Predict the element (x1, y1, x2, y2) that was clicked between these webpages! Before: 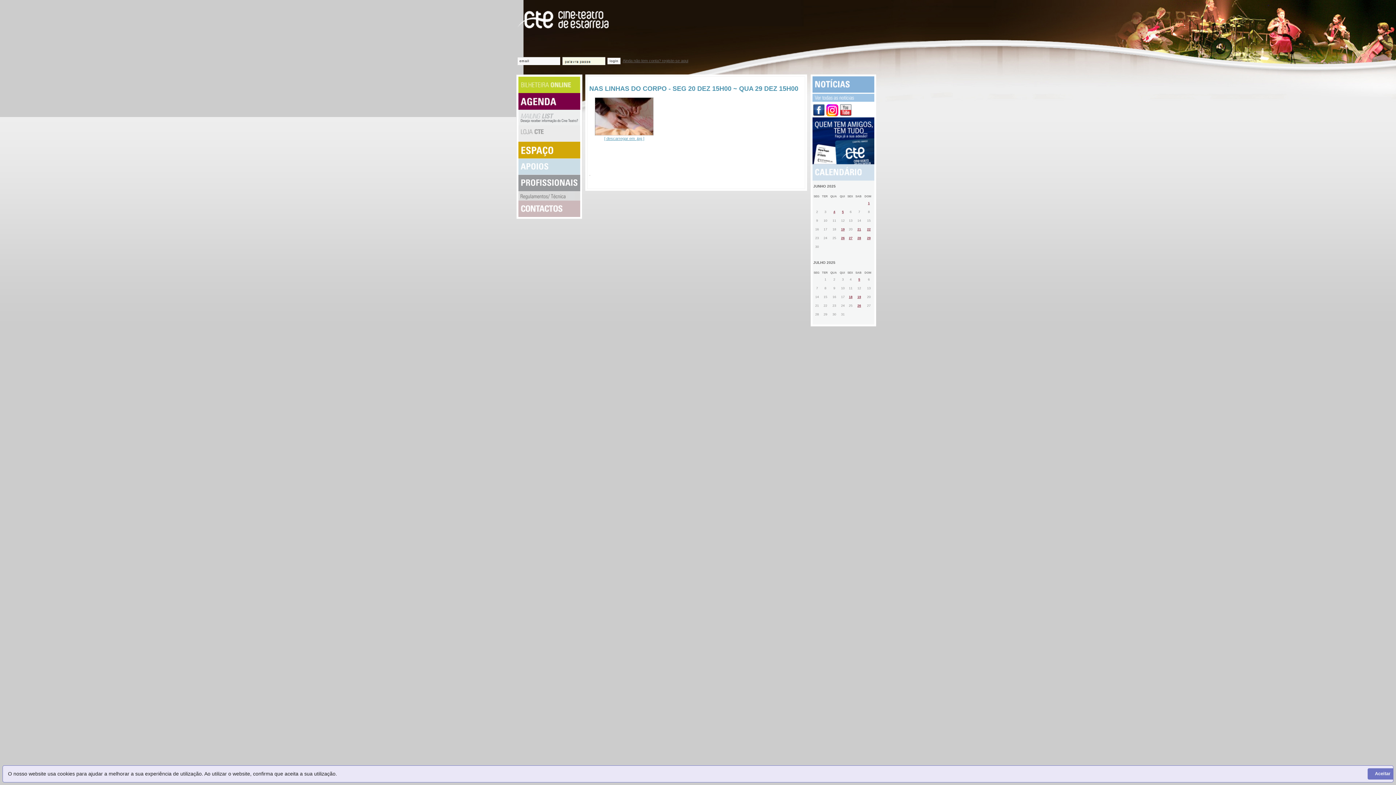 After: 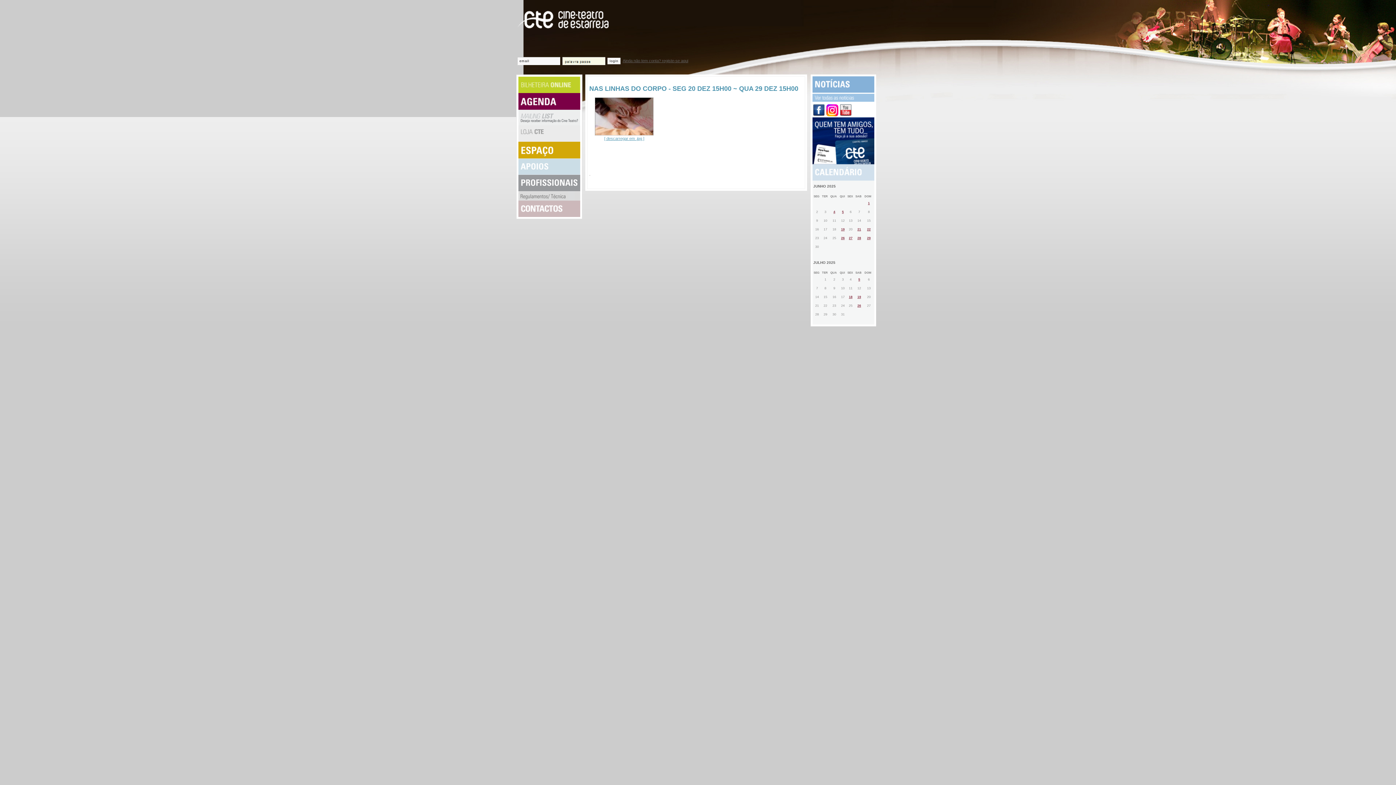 Action: bbox: (1367, 768, 1398, 780) label: Aceitar